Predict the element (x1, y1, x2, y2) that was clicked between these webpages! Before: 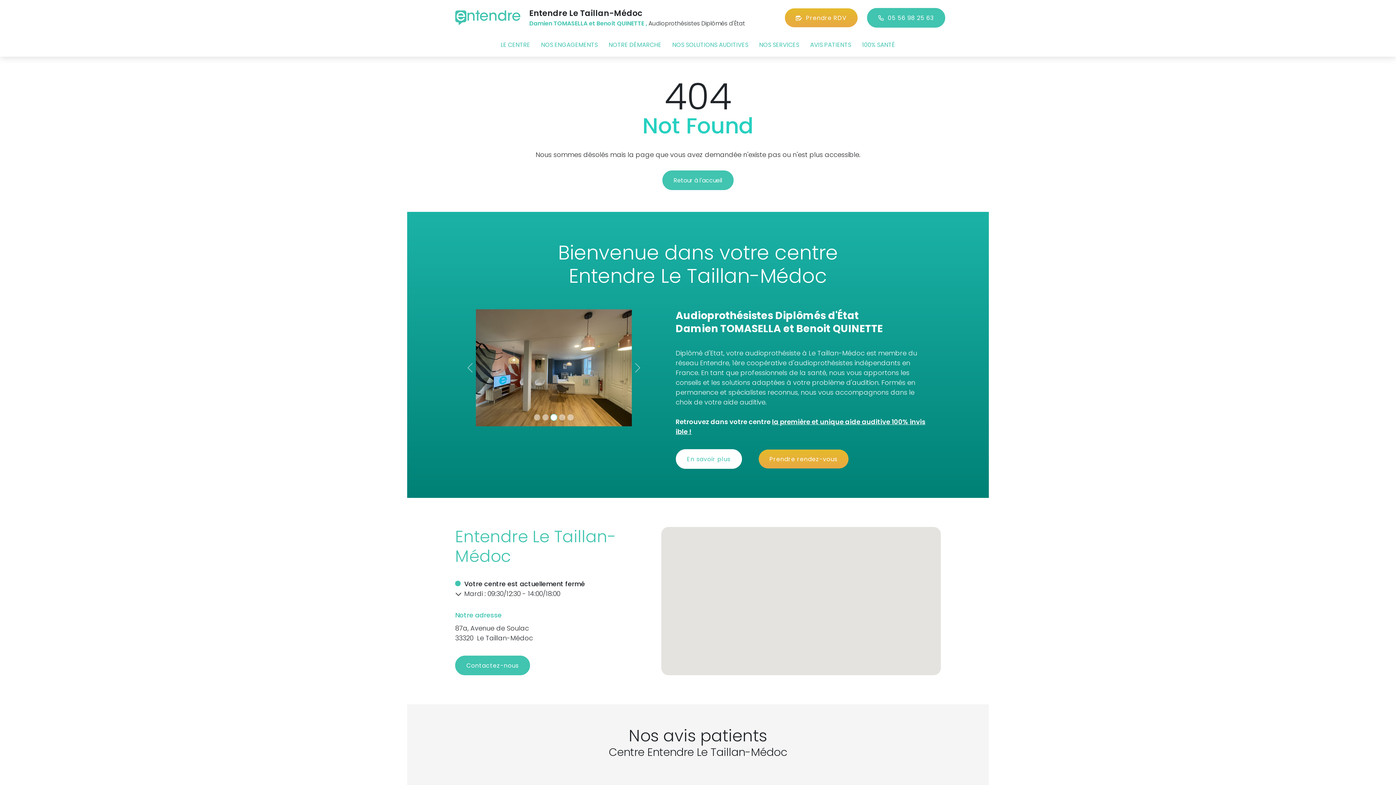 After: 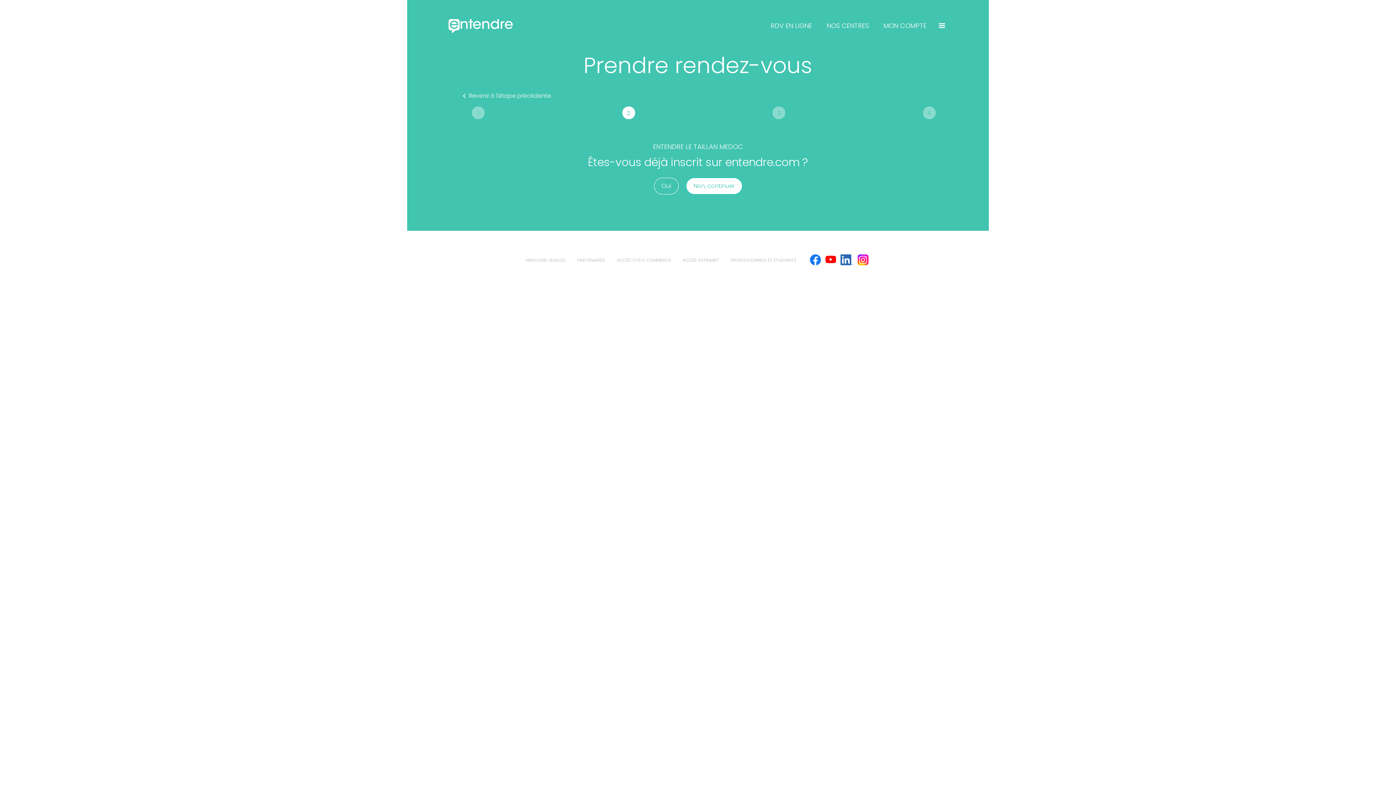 Action: label: Prendre rendez-vous bbox: (758, 449, 848, 469)